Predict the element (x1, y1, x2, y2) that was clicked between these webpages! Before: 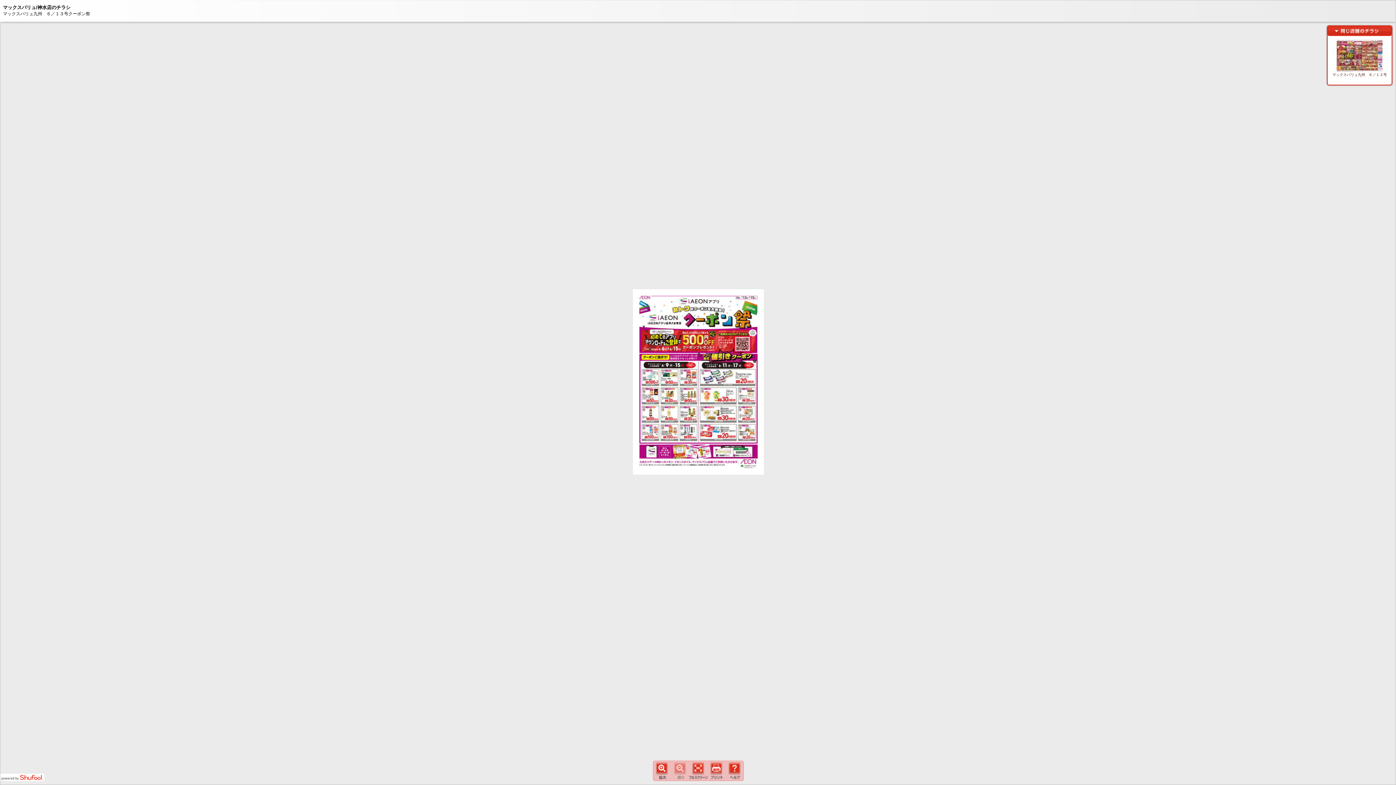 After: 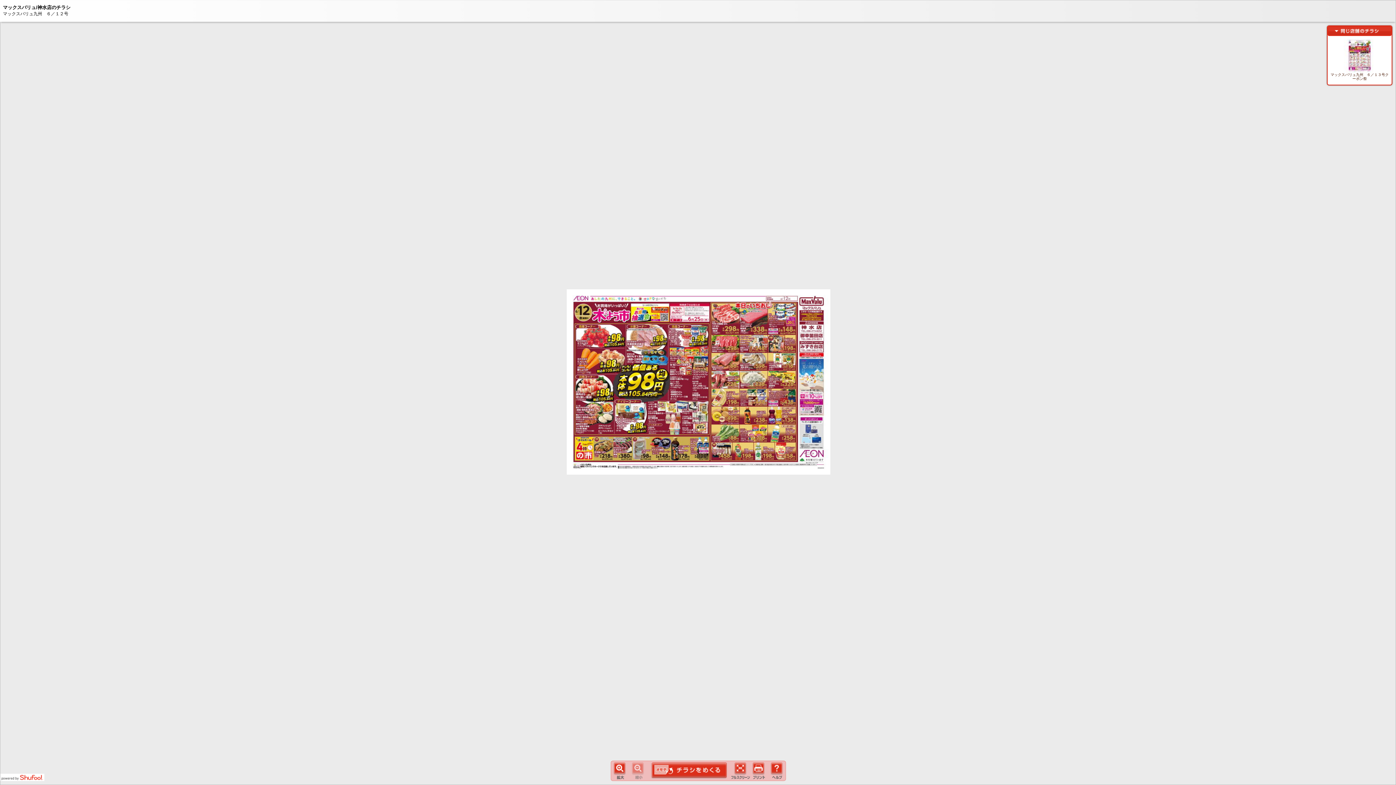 Action: label: マックスバリュ九州　６／１２号 bbox: (1328, 37, 1391, 76)